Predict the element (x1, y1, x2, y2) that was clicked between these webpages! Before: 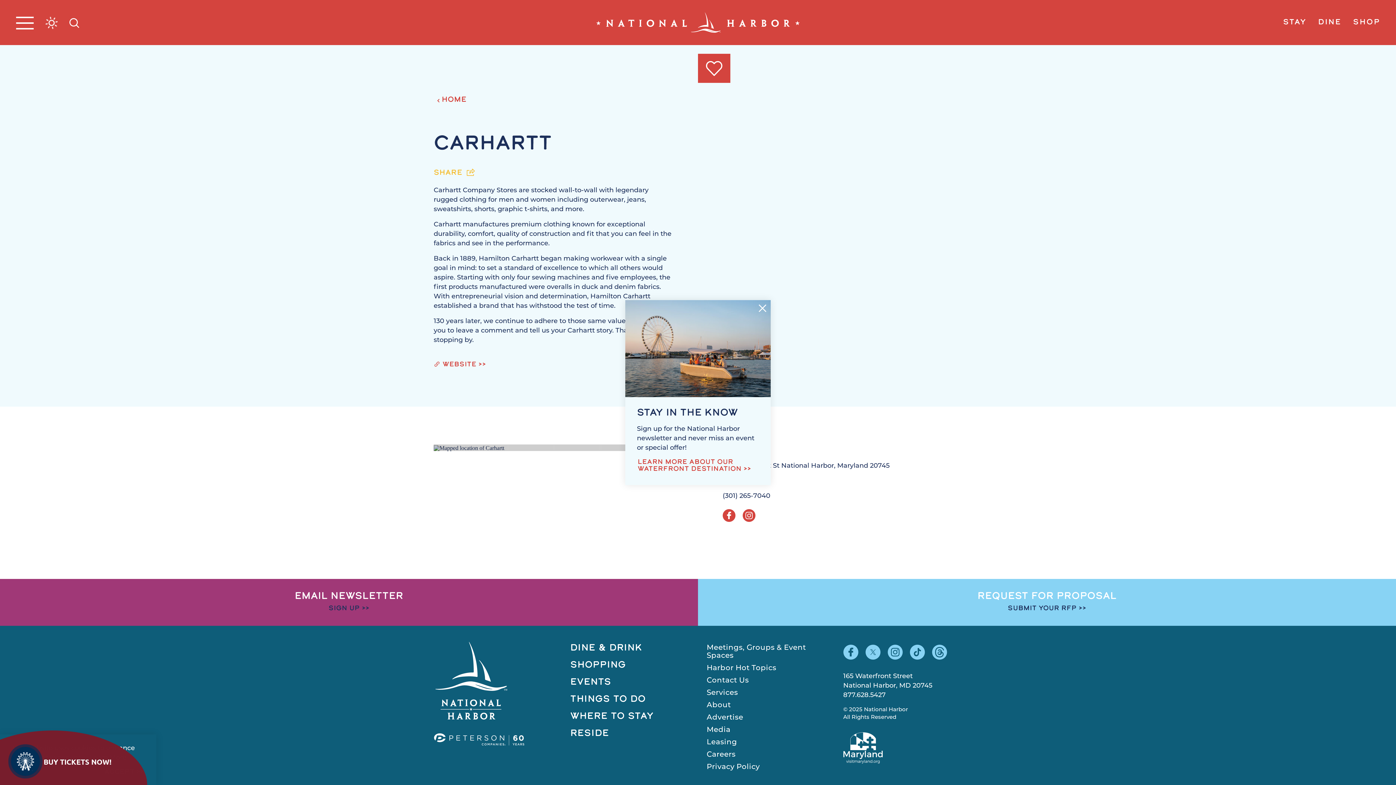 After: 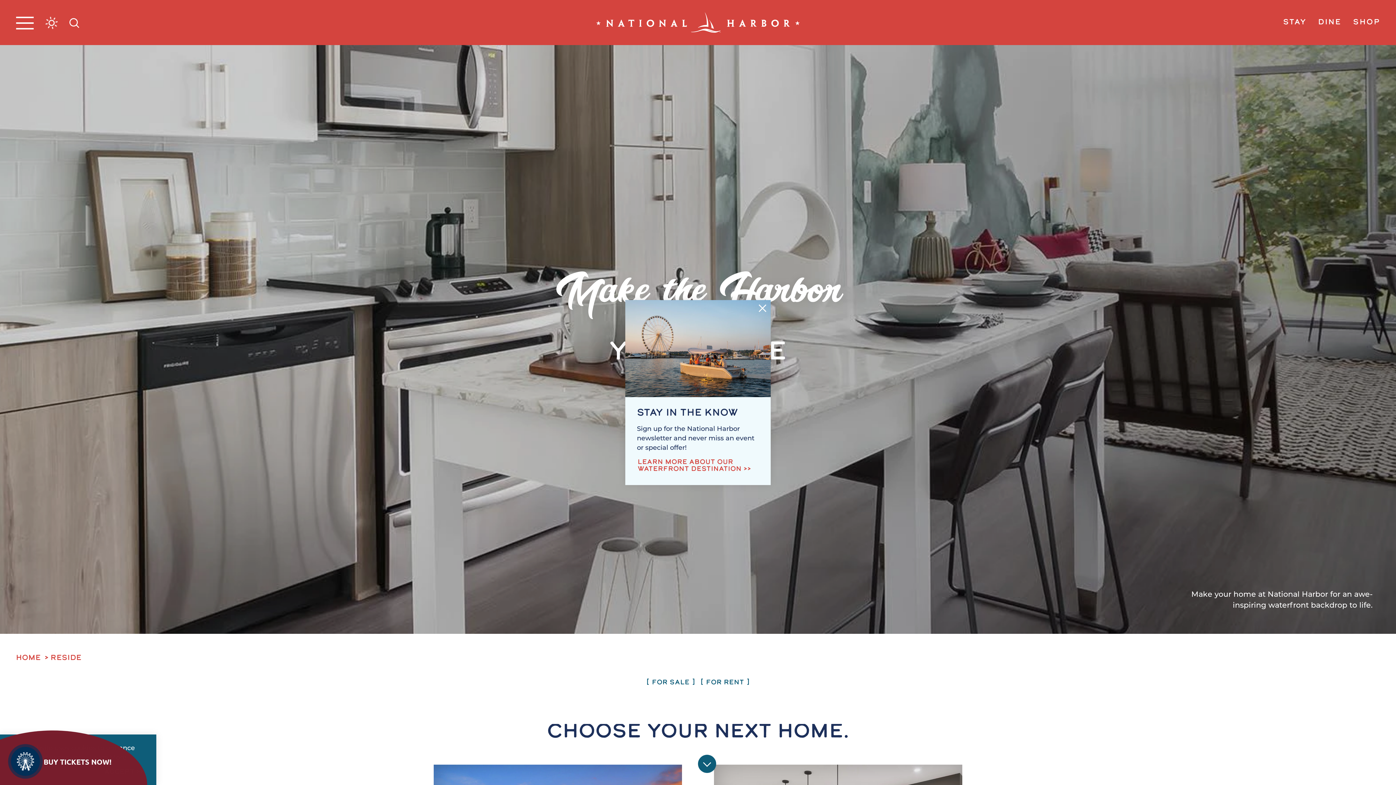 Action: label: RESIDE bbox: (570, 729, 609, 738)